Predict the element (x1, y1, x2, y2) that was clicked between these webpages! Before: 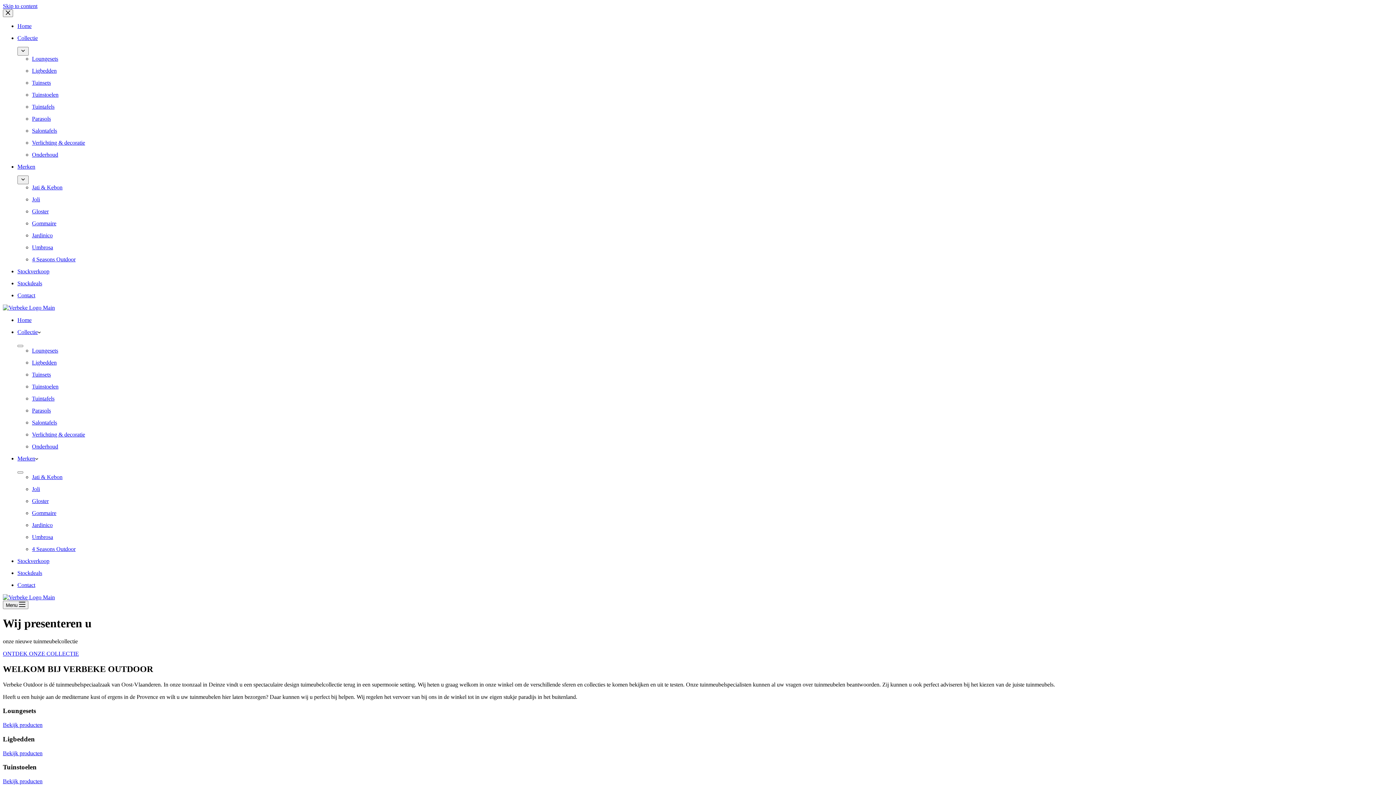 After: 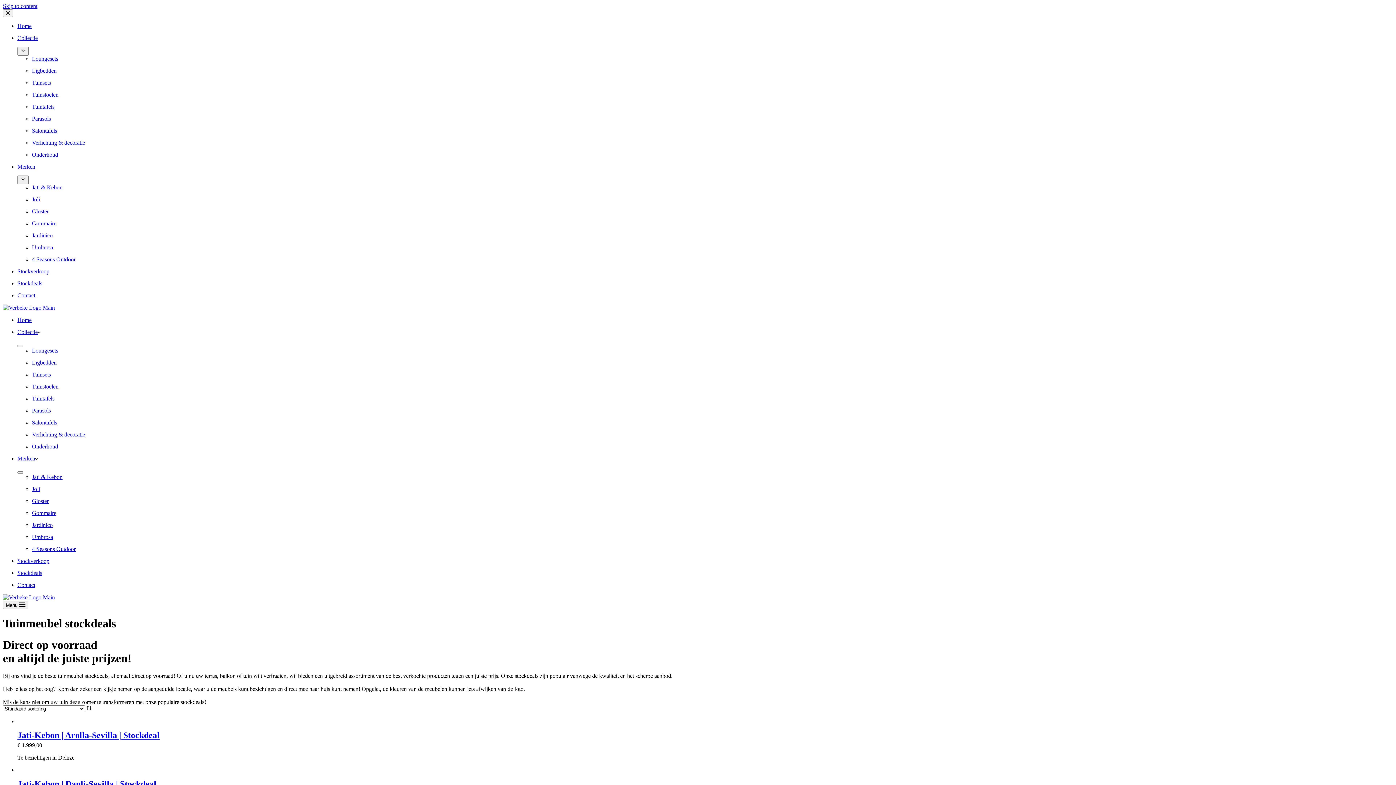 Action: label: Stockdeals bbox: (17, 280, 42, 286)